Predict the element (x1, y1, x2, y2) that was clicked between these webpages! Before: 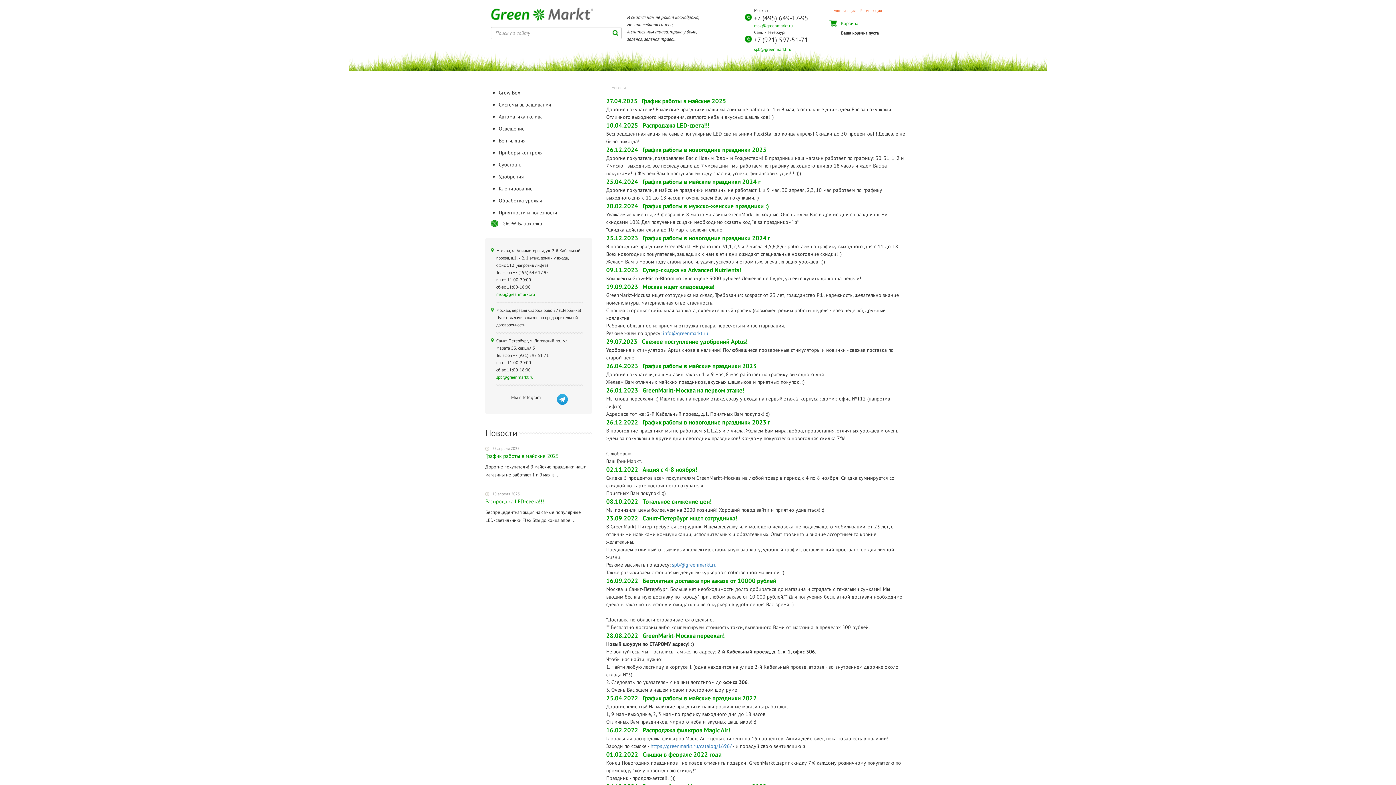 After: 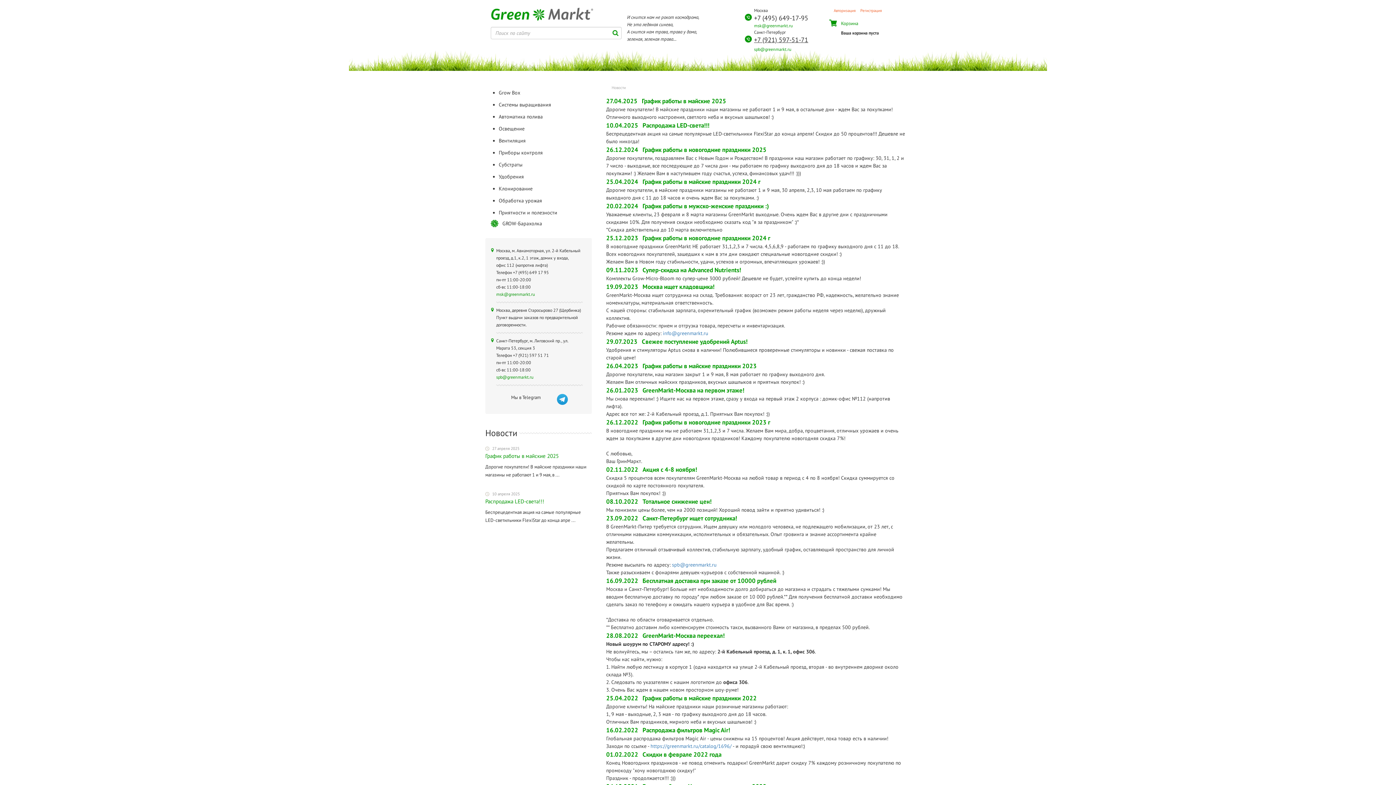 Action: bbox: (754, 35, 808, 44) label: +7 (921) 597-51-71